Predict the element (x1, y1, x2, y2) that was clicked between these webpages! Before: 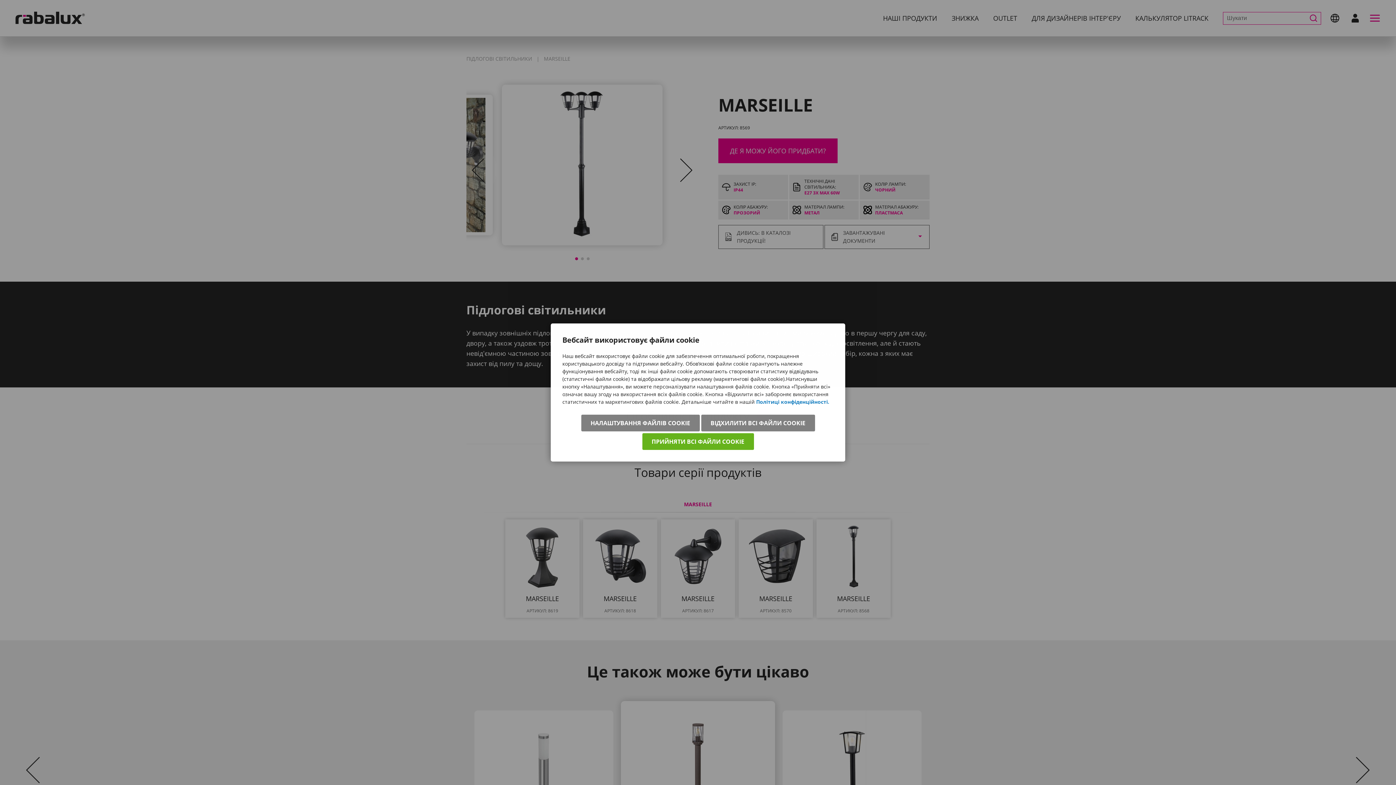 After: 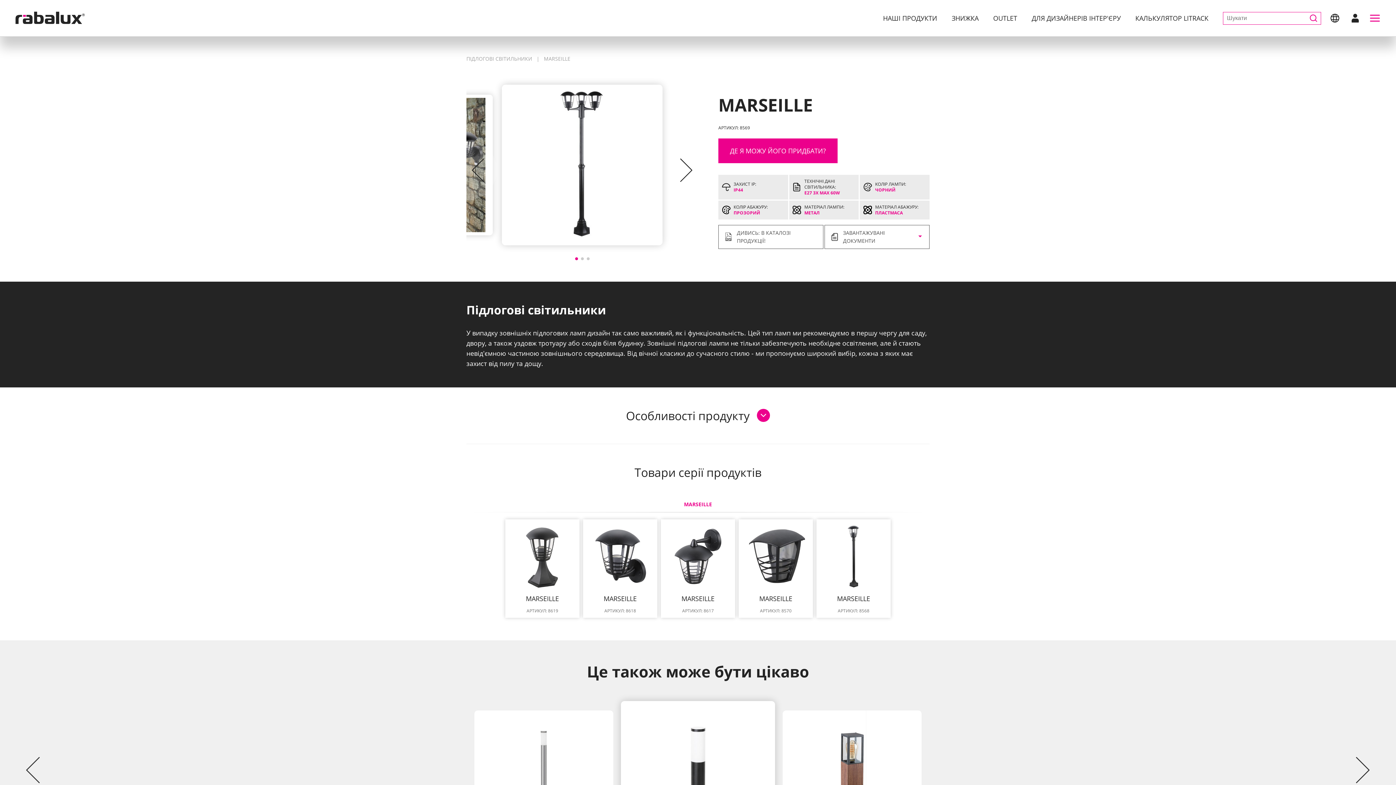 Action: label: ПРИЙНЯТИ ВСІ ФАЙЛИ COOKIE bbox: (642, 433, 754, 450)